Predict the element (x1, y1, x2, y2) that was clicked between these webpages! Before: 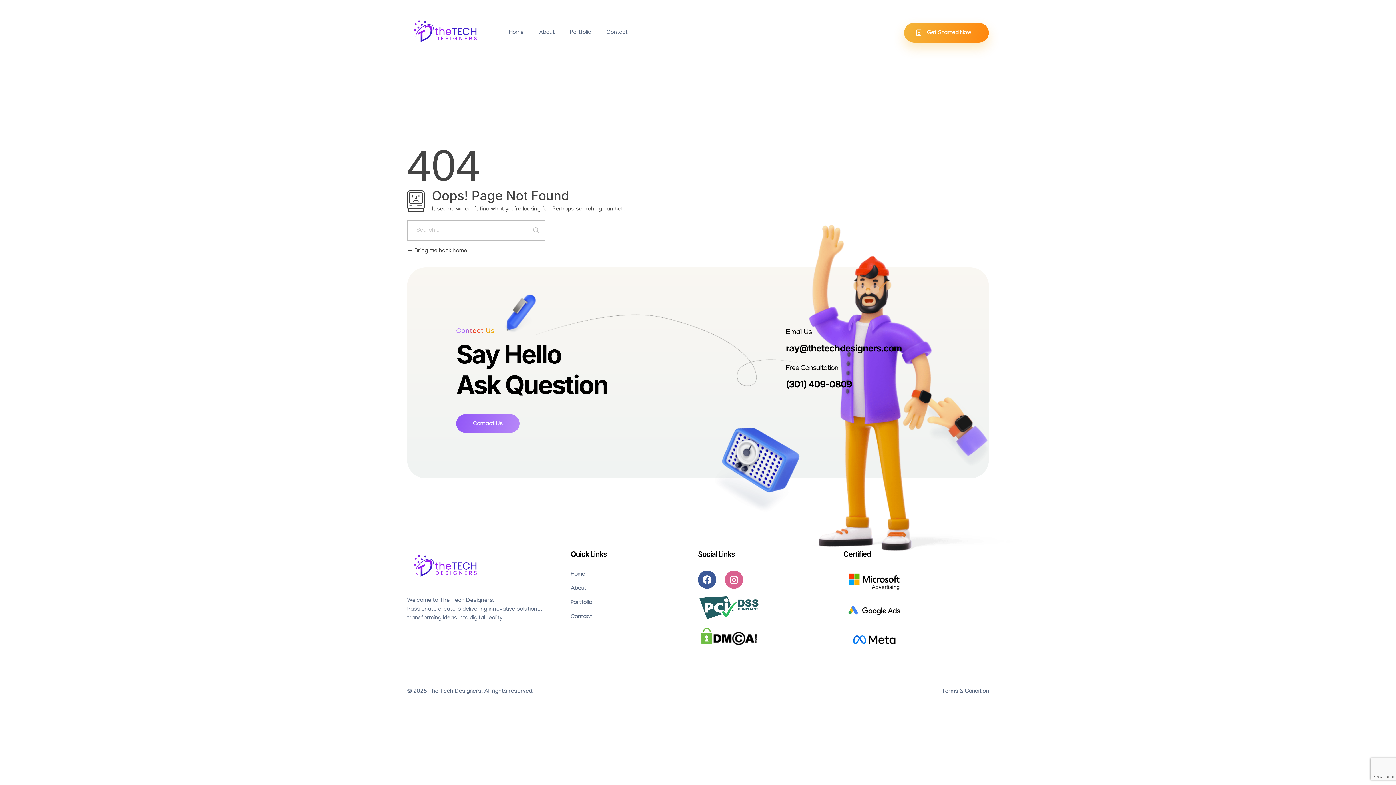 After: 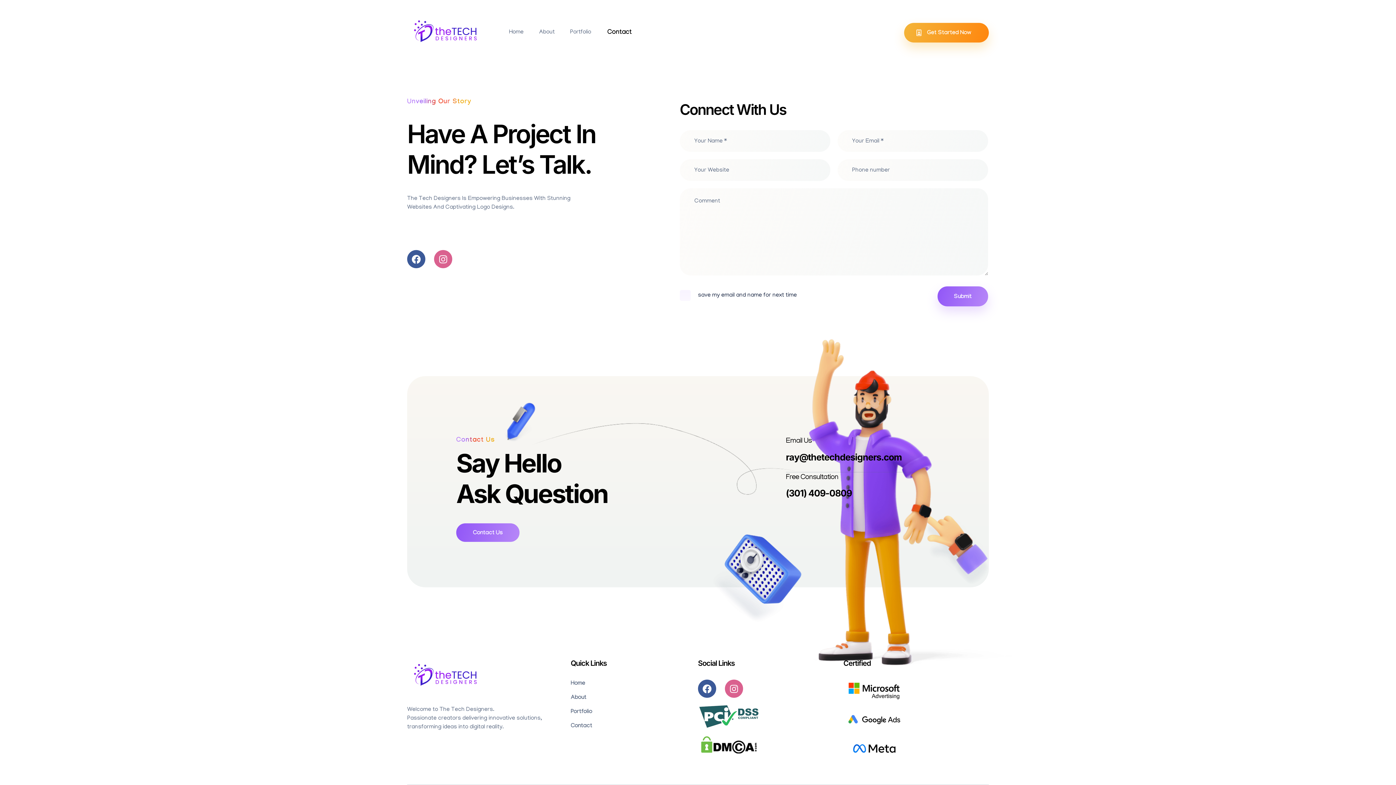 Action: label: Contact bbox: (598, 28, 628, 37)